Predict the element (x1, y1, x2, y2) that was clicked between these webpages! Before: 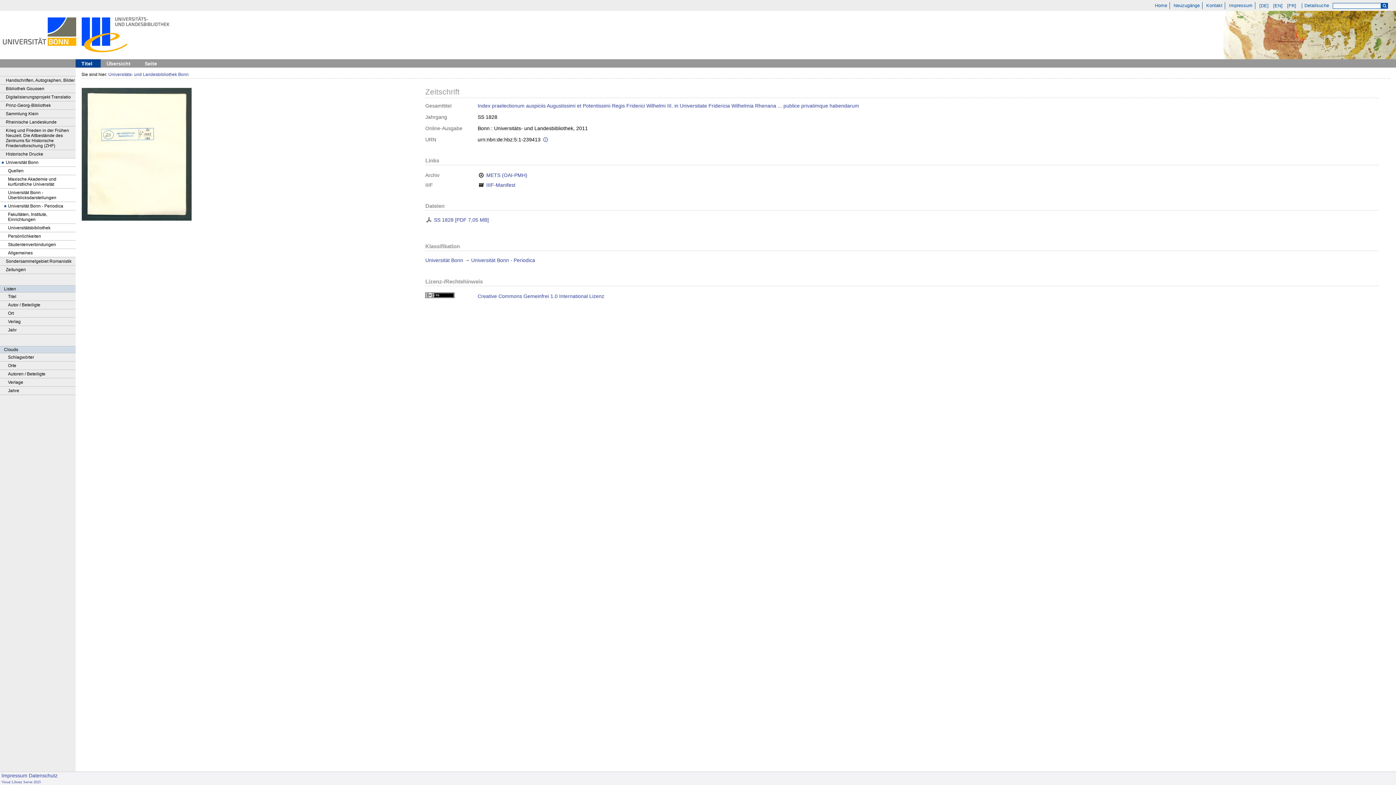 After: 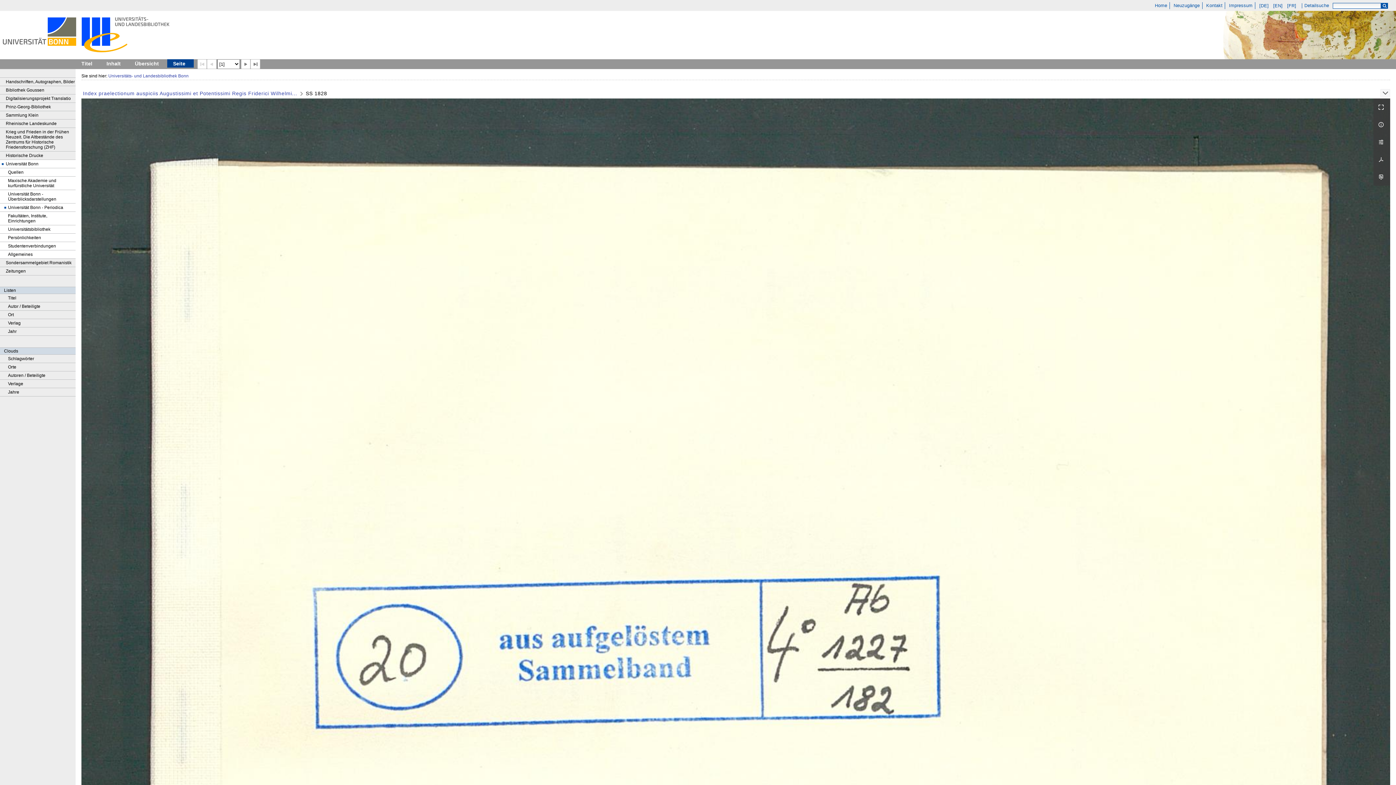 Action: bbox: (81, 87, 403, 222)